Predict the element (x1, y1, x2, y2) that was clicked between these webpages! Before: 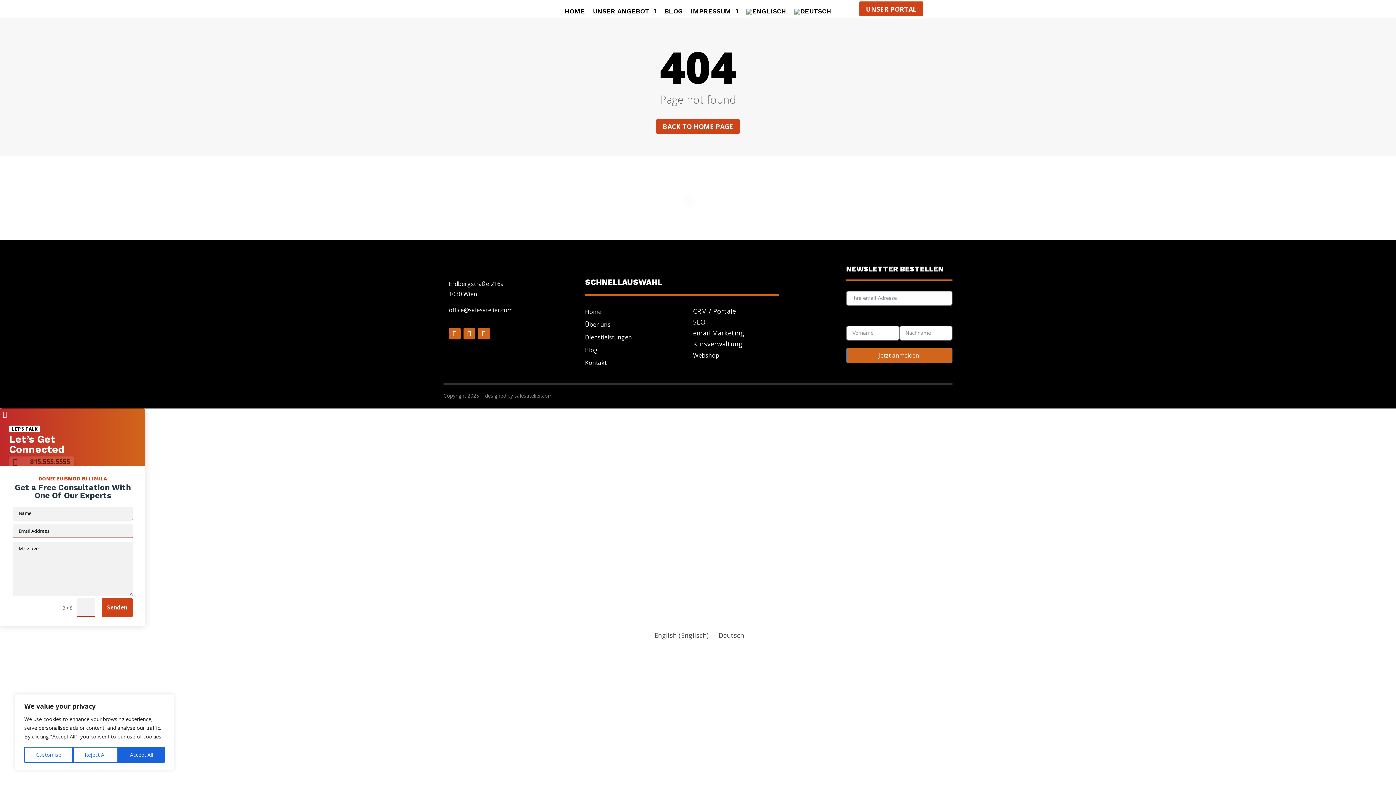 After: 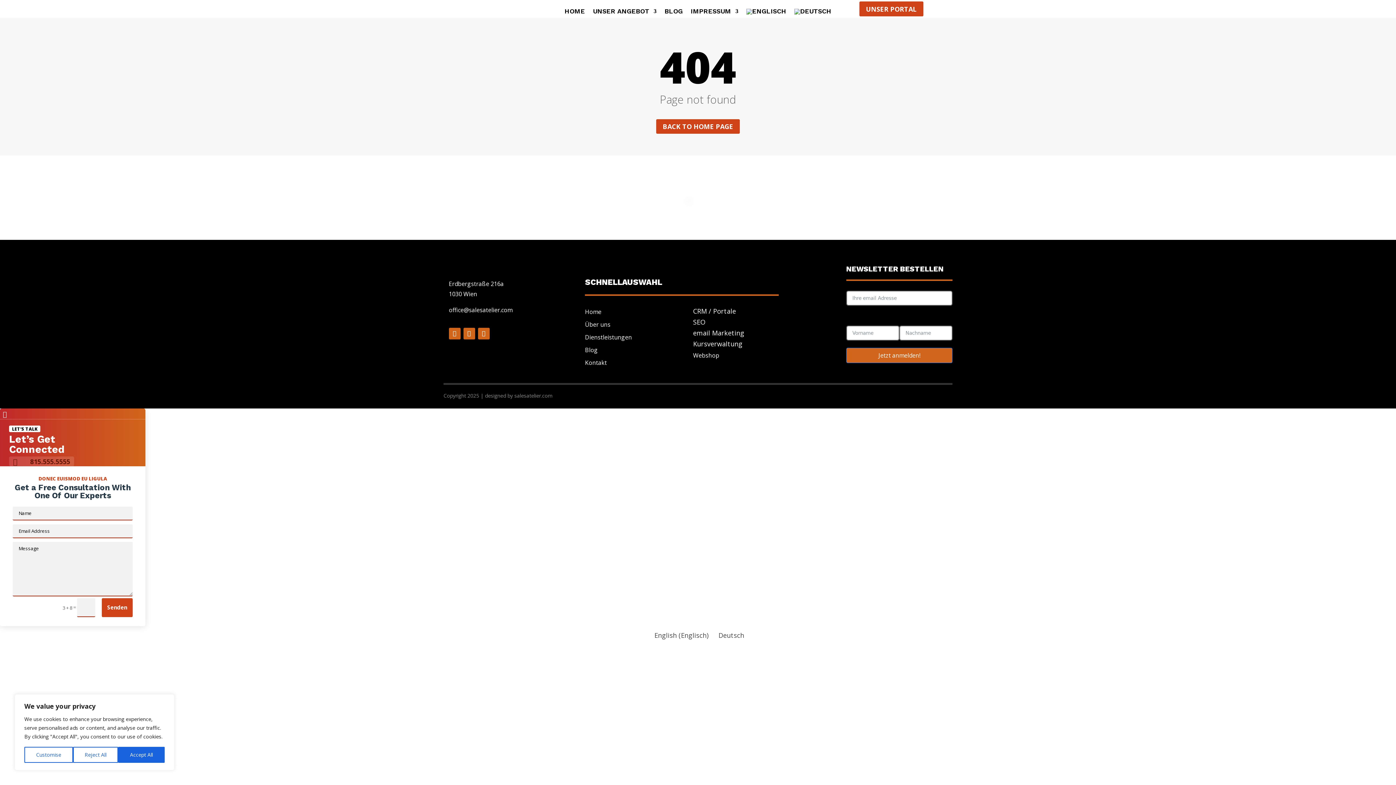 Action: bbox: (585, 308, 601, 316) label: Home